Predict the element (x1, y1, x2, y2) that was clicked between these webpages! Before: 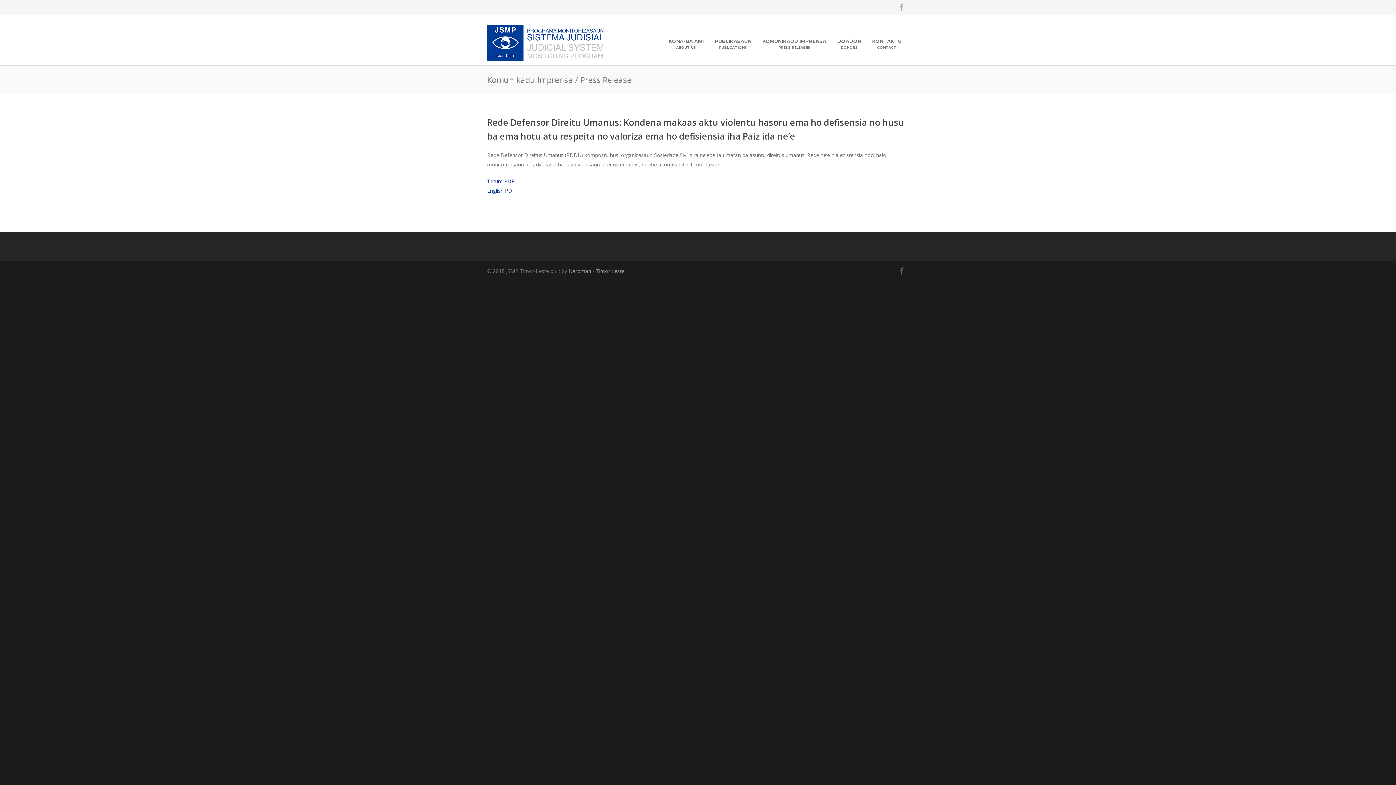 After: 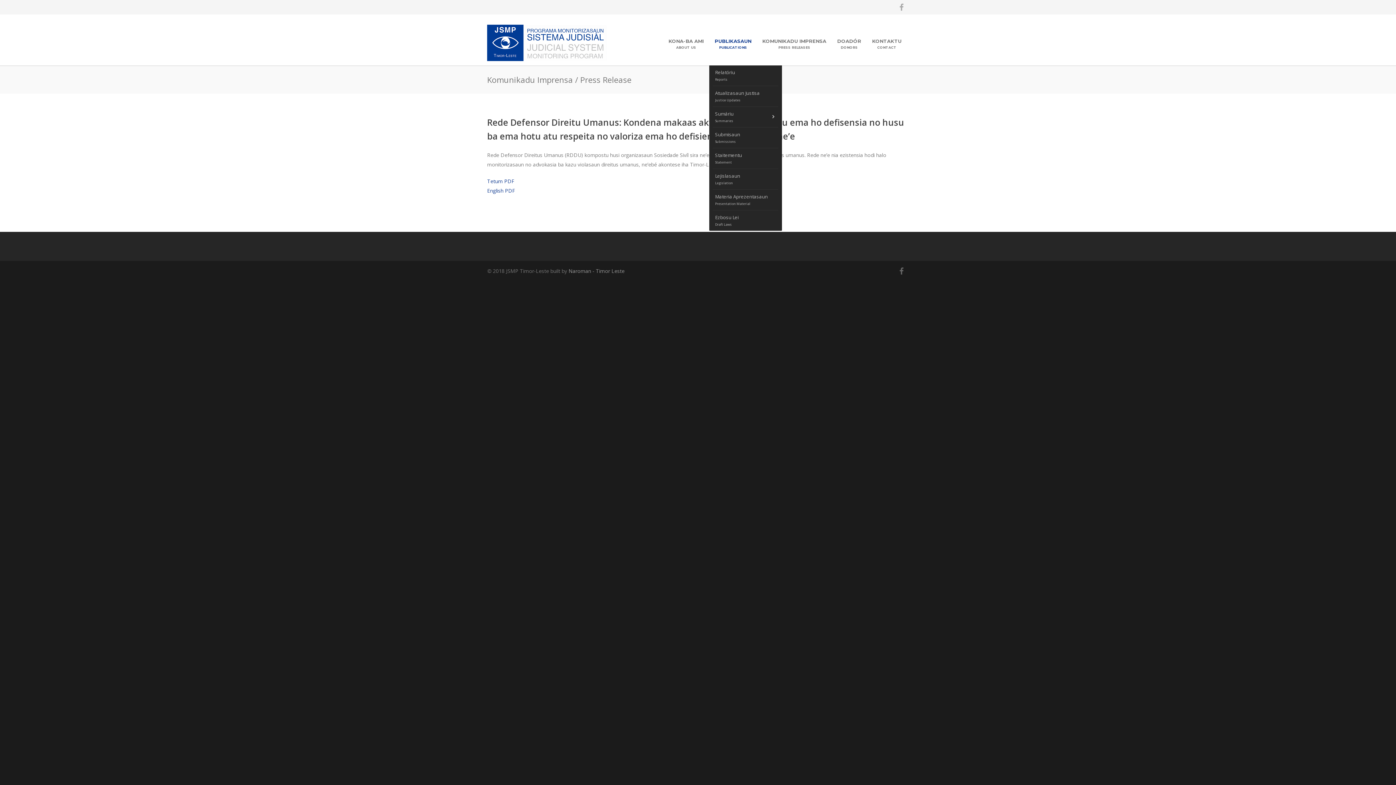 Action: label: PUBLIKASAUN
PUBLICATIONS bbox: (709, 38, 757, 49)